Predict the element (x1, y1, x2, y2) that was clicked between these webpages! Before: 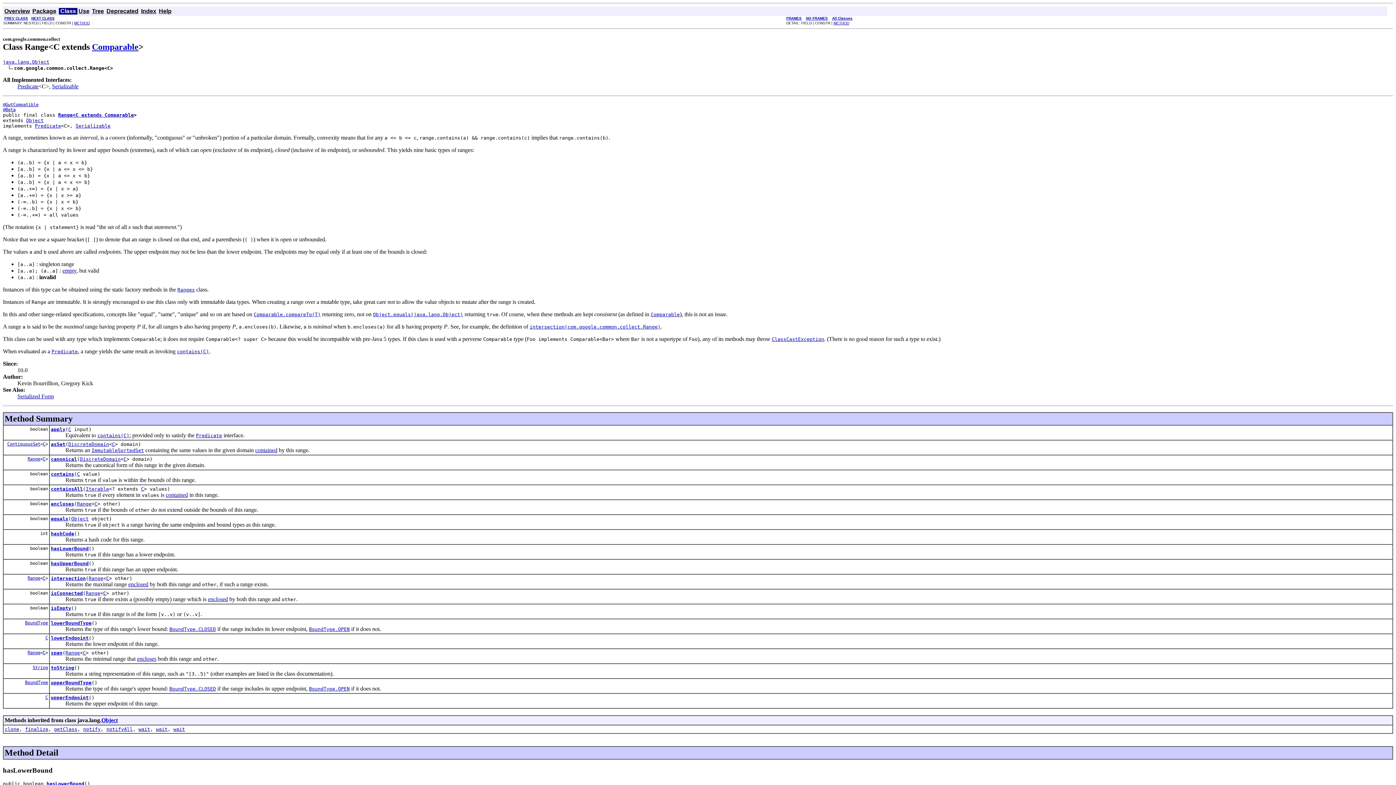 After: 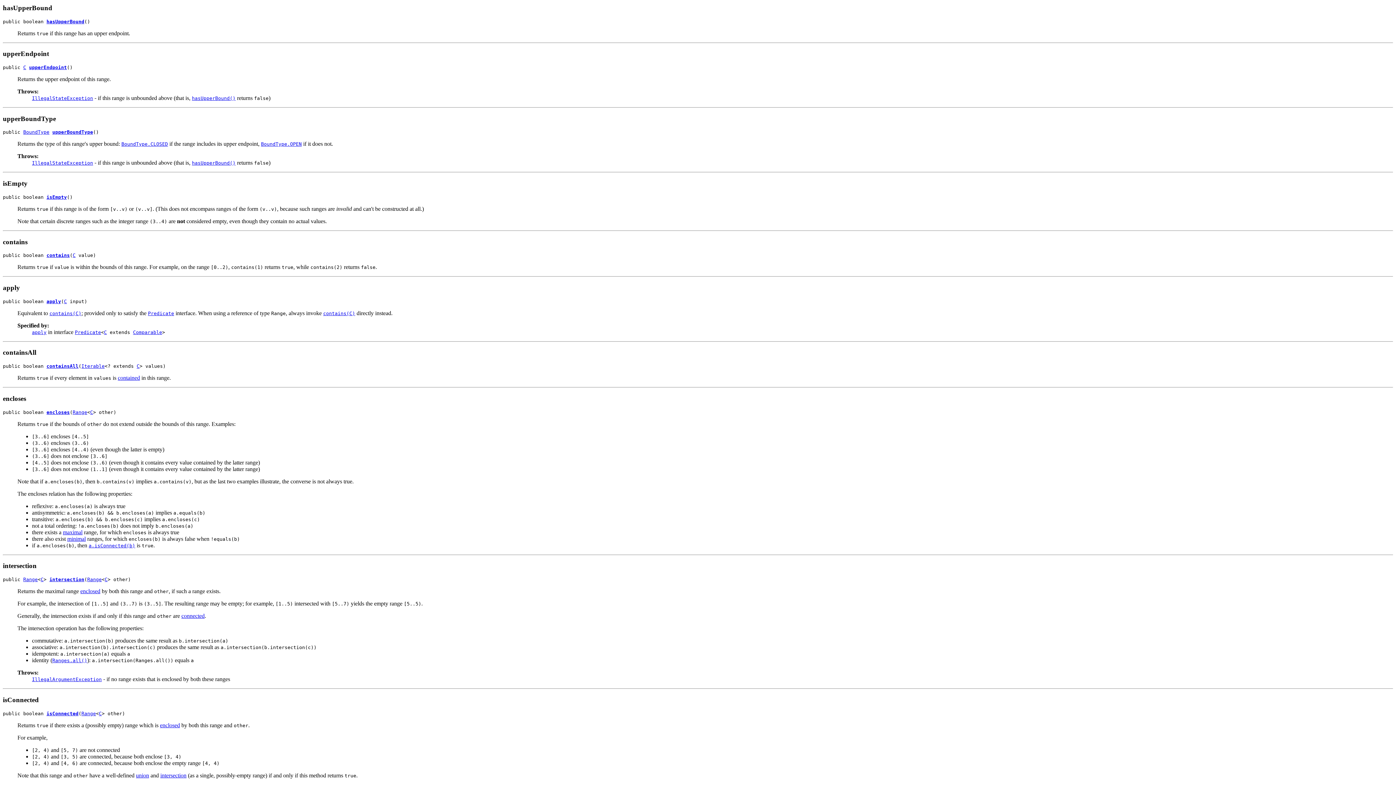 Action: bbox: (50, 561, 88, 566) label: hasUpperBound